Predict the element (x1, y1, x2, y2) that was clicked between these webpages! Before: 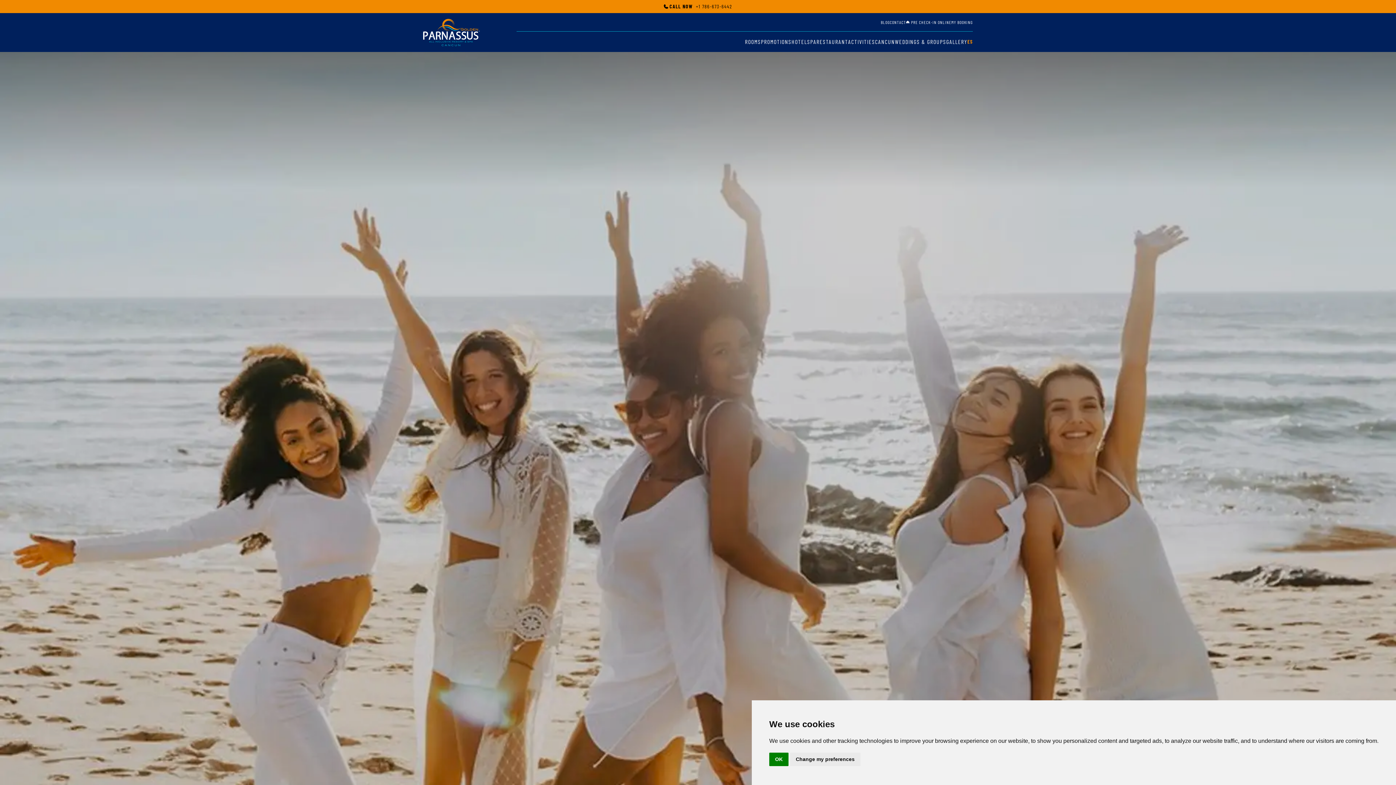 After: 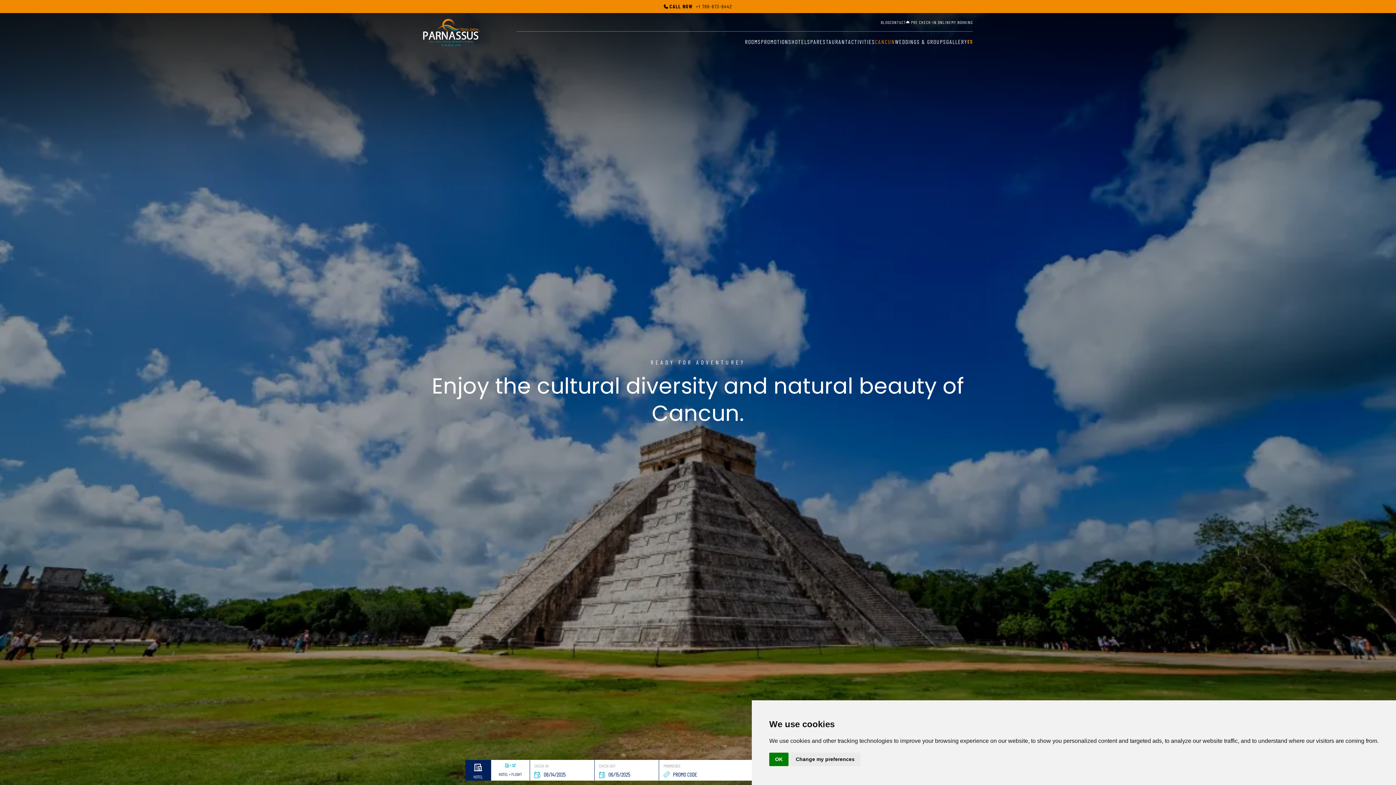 Action: label: CANCUN bbox: (875, 37, 895, 46)